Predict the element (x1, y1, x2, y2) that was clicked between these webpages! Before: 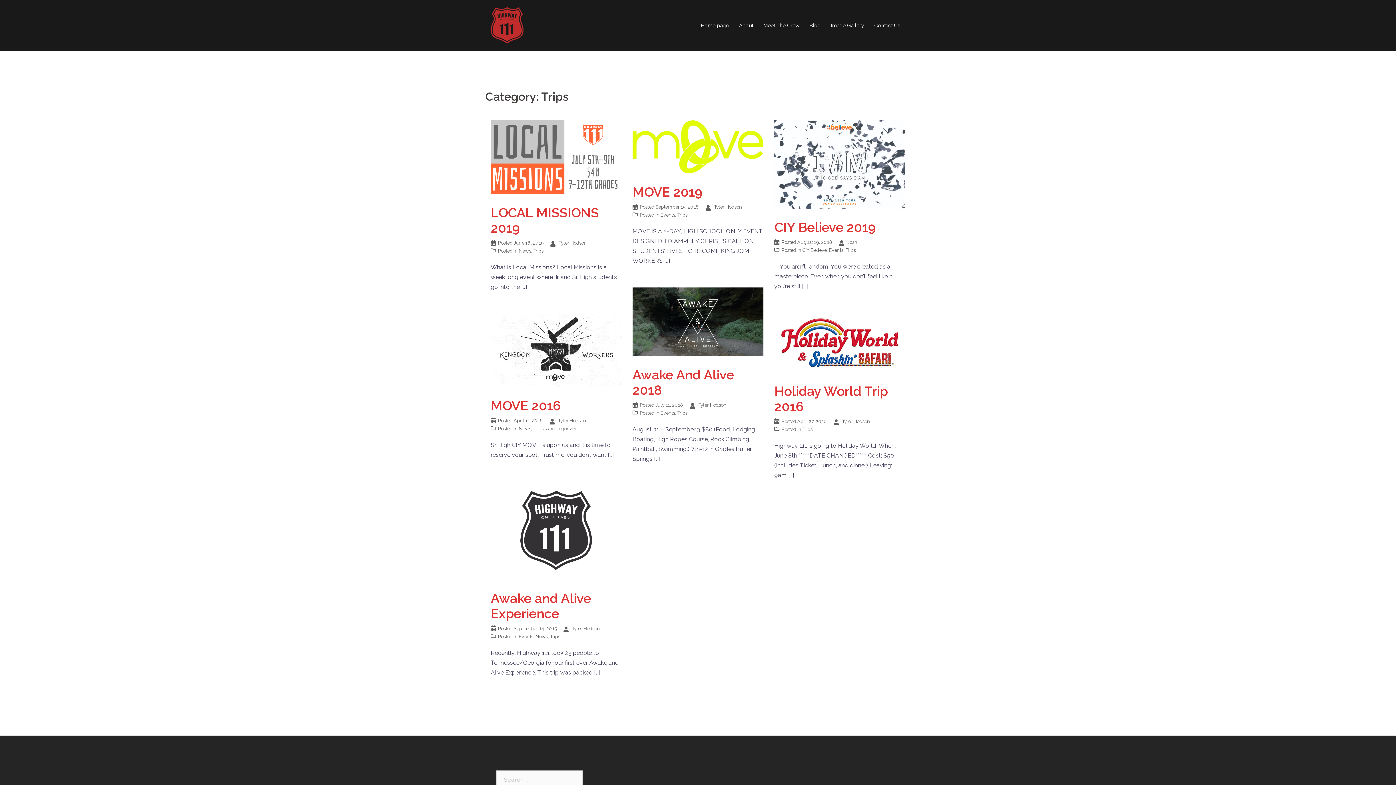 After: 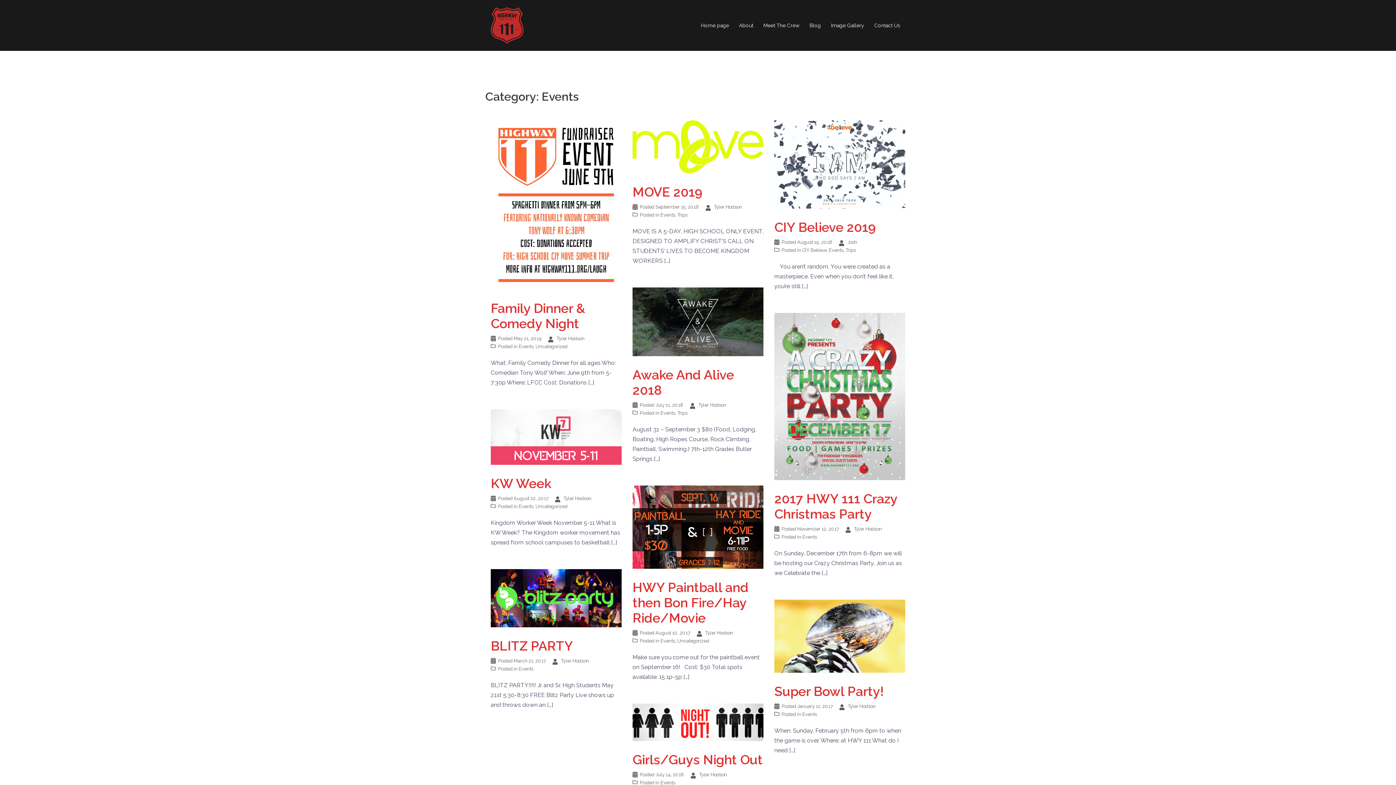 Action: label: Events bbox: (660, 212, 675, 217)